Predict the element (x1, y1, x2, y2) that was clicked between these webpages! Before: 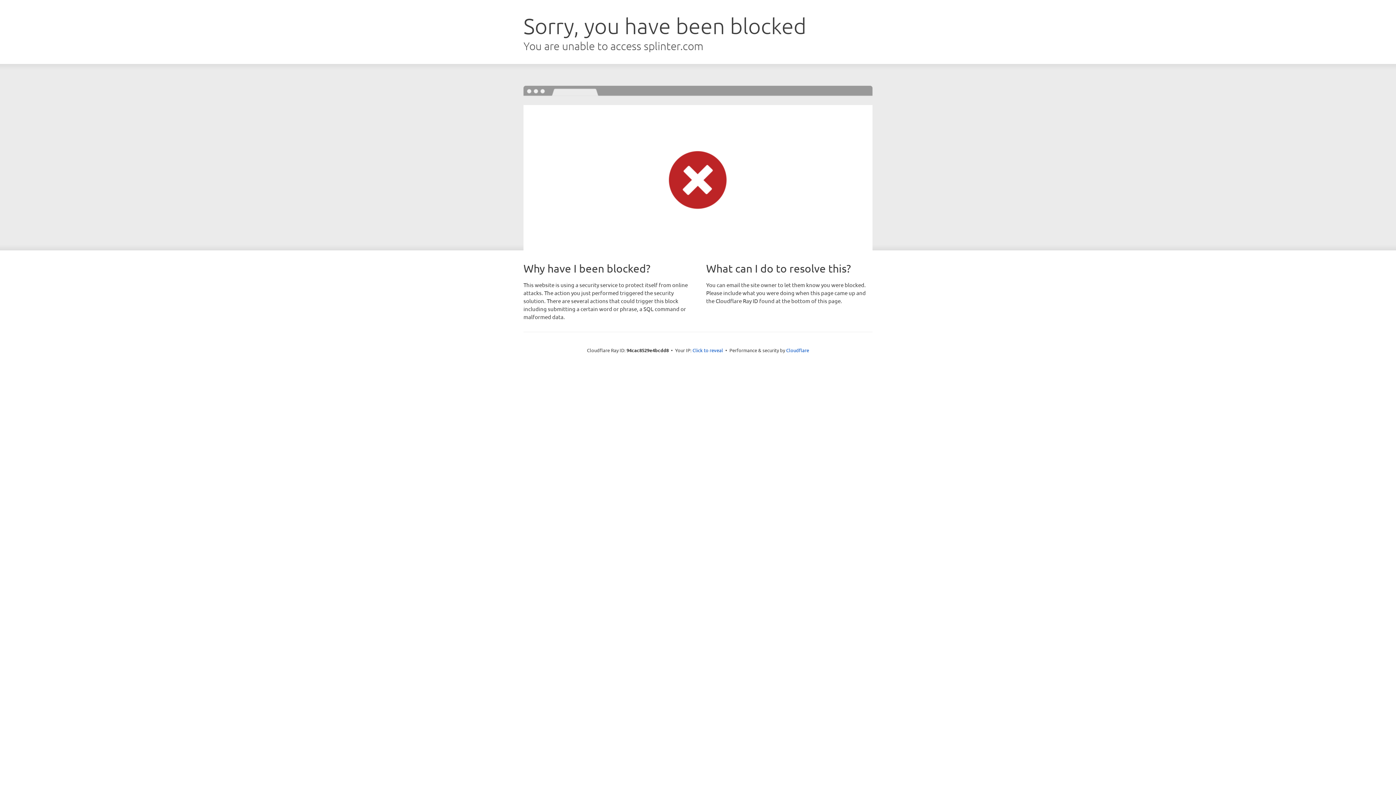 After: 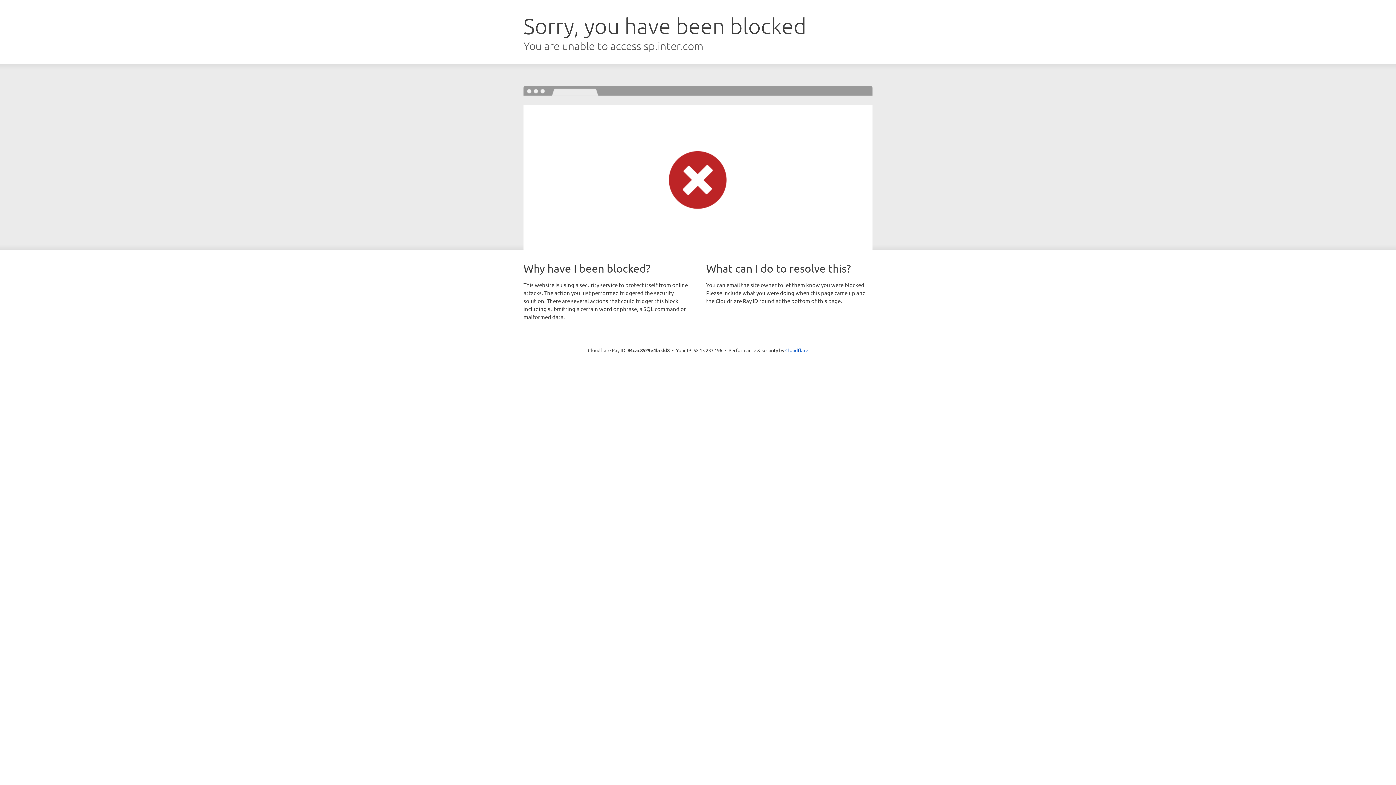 Action: bbox: (692, 346, 723, 353) label: Click to reveal